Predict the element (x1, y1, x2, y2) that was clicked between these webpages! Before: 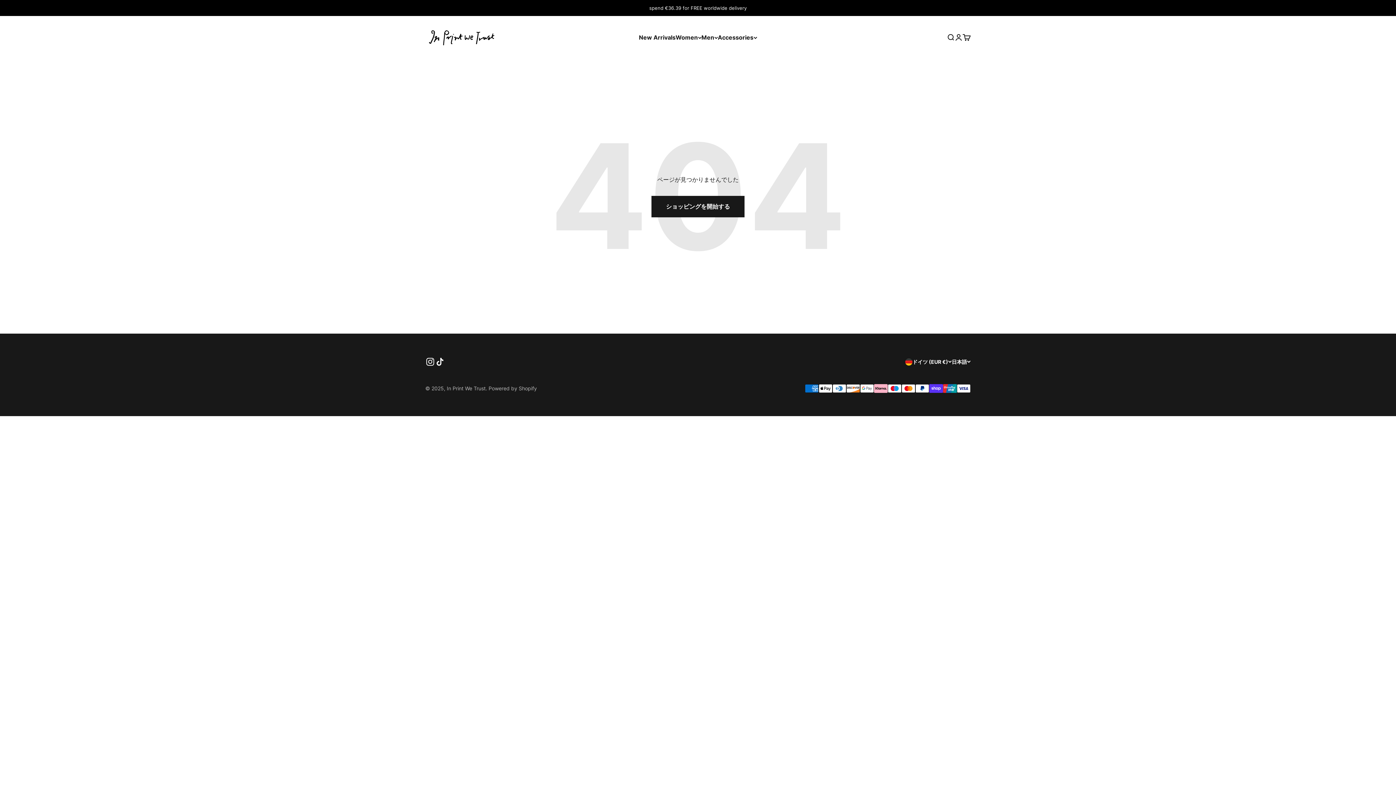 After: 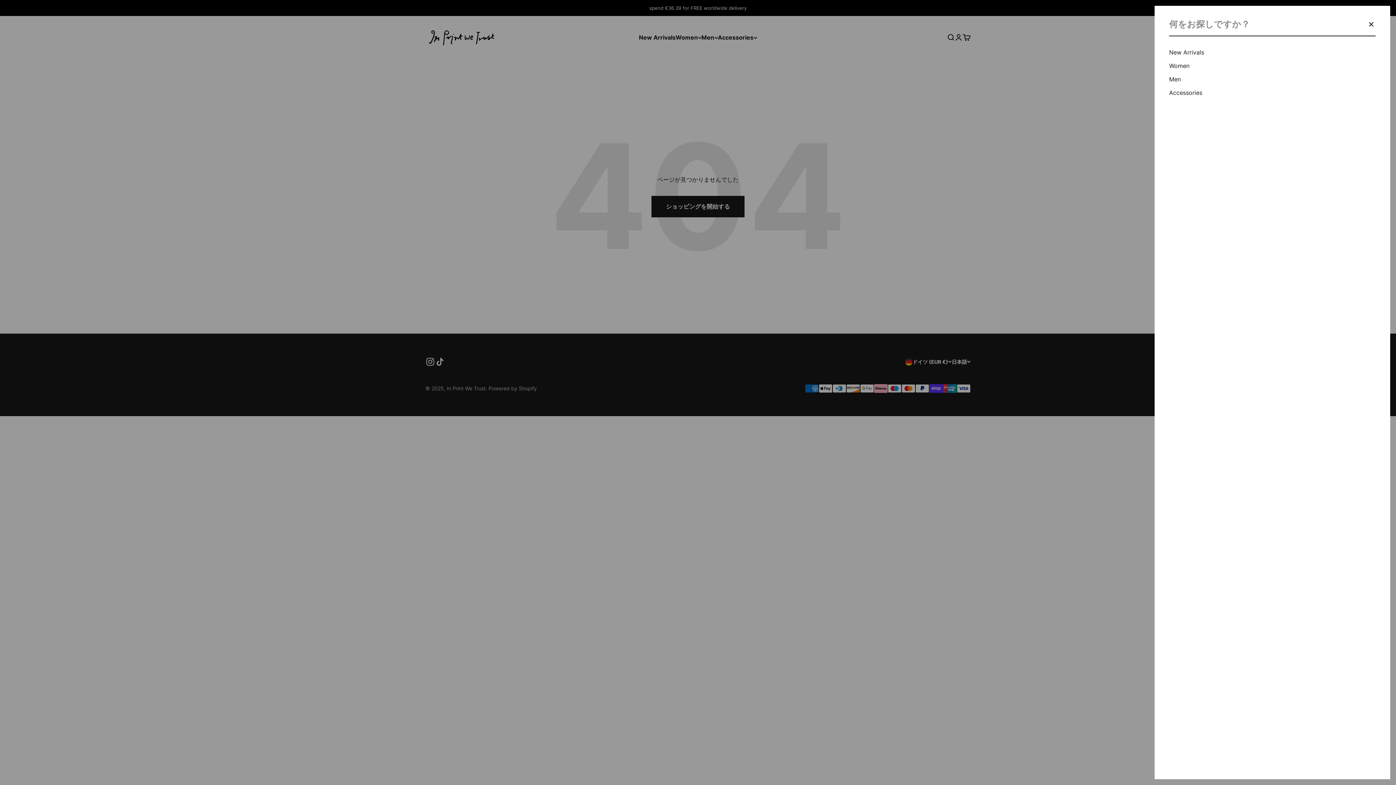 Action: label: 検索を開く bbox: (946, 33, 954, 41)